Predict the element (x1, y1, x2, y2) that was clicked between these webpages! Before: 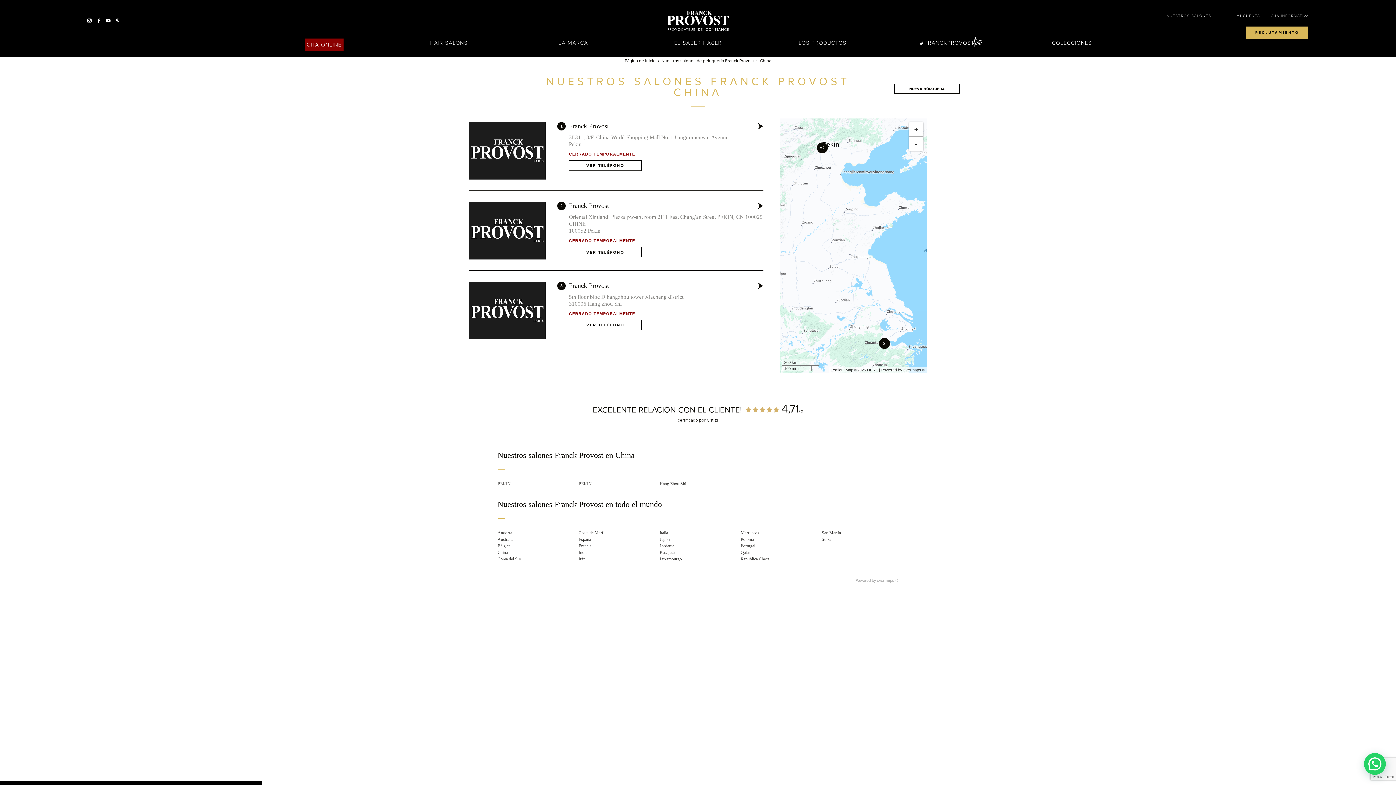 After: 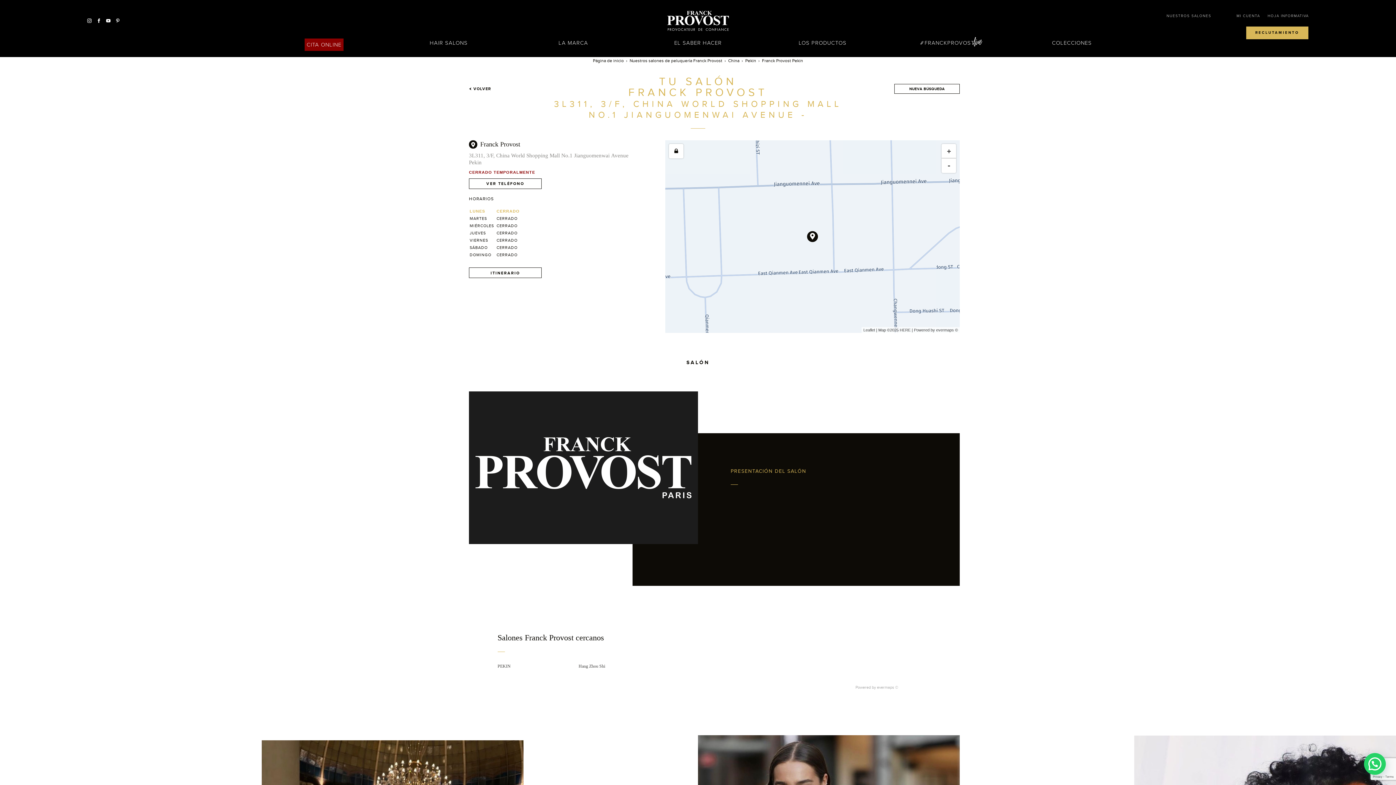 Action: bbox: (469, 122, 545, 179)